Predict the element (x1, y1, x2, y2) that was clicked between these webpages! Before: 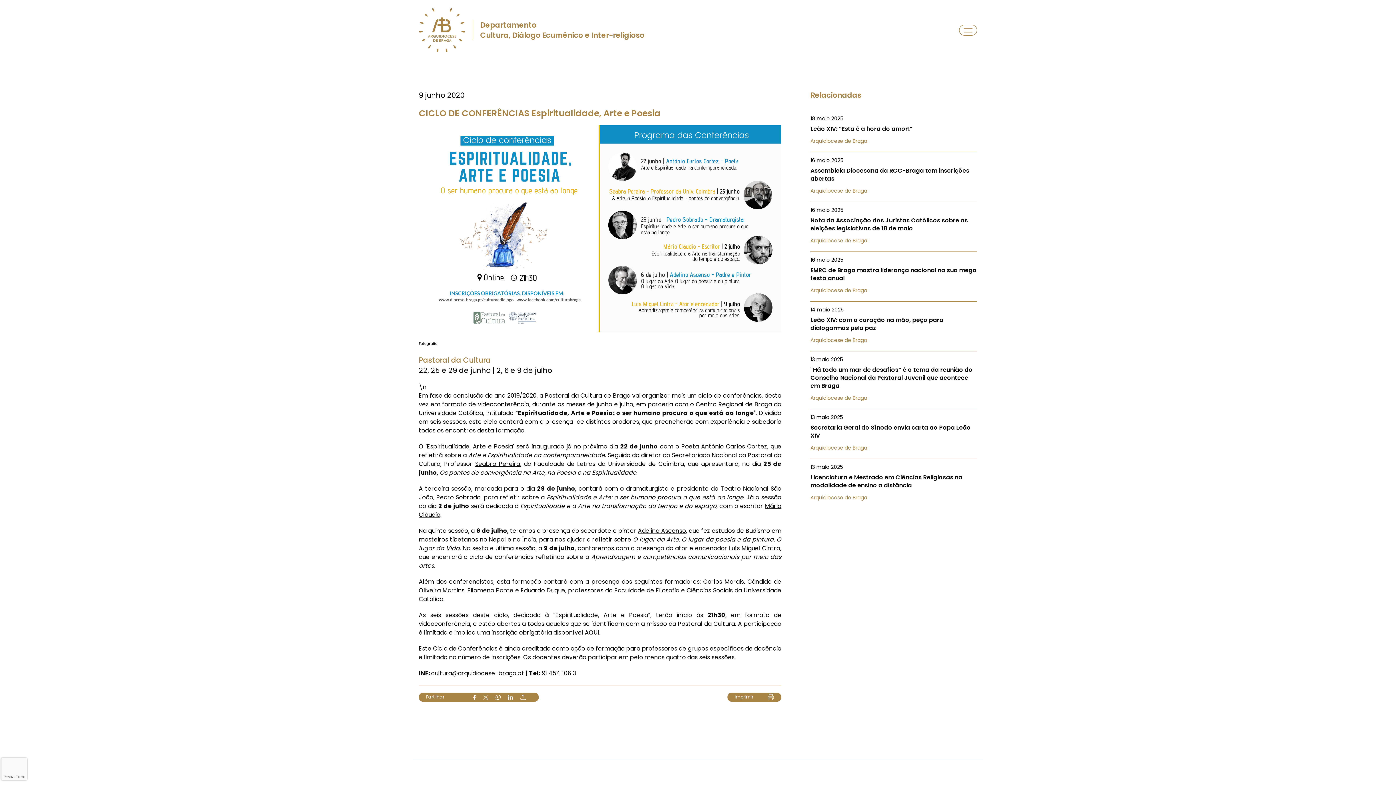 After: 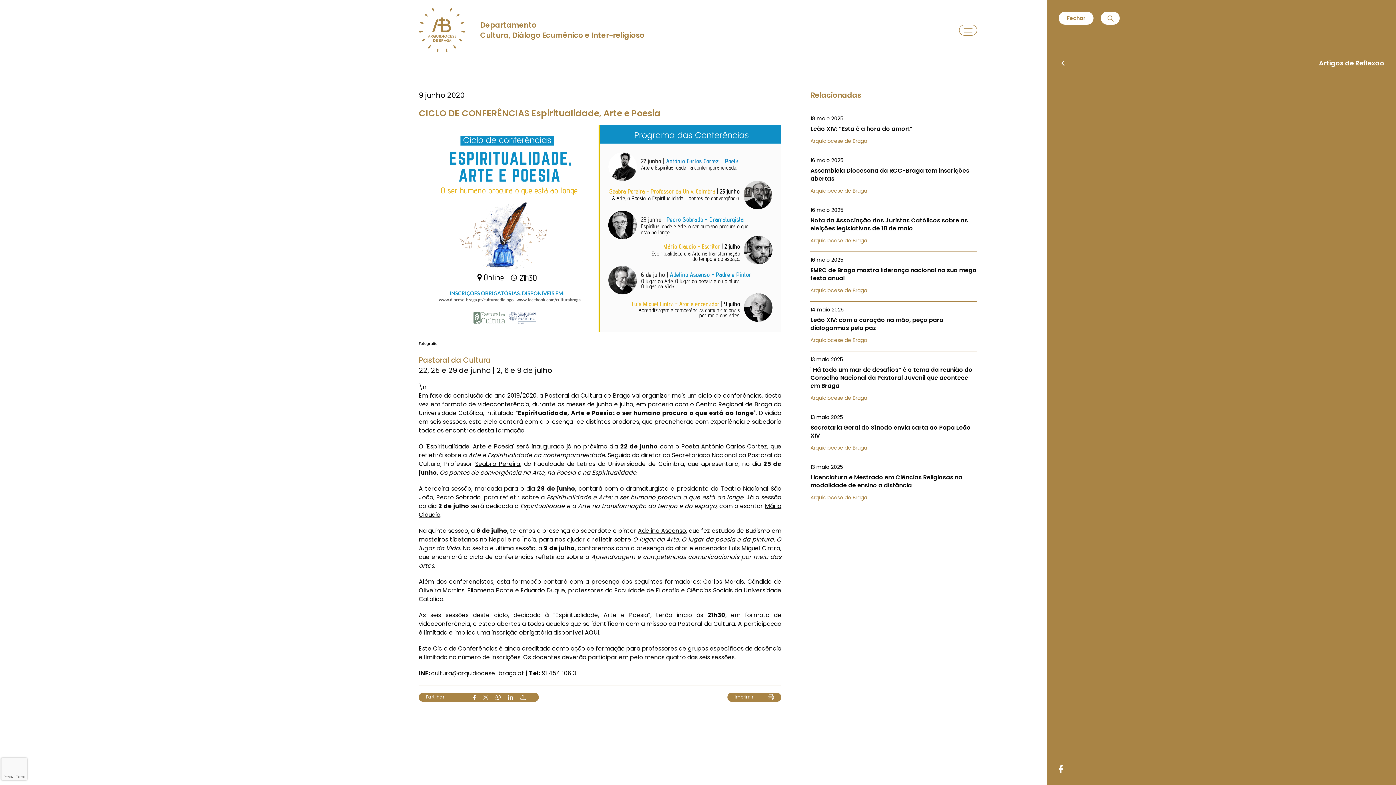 Action: bbox: (959, 24, 977, 35)